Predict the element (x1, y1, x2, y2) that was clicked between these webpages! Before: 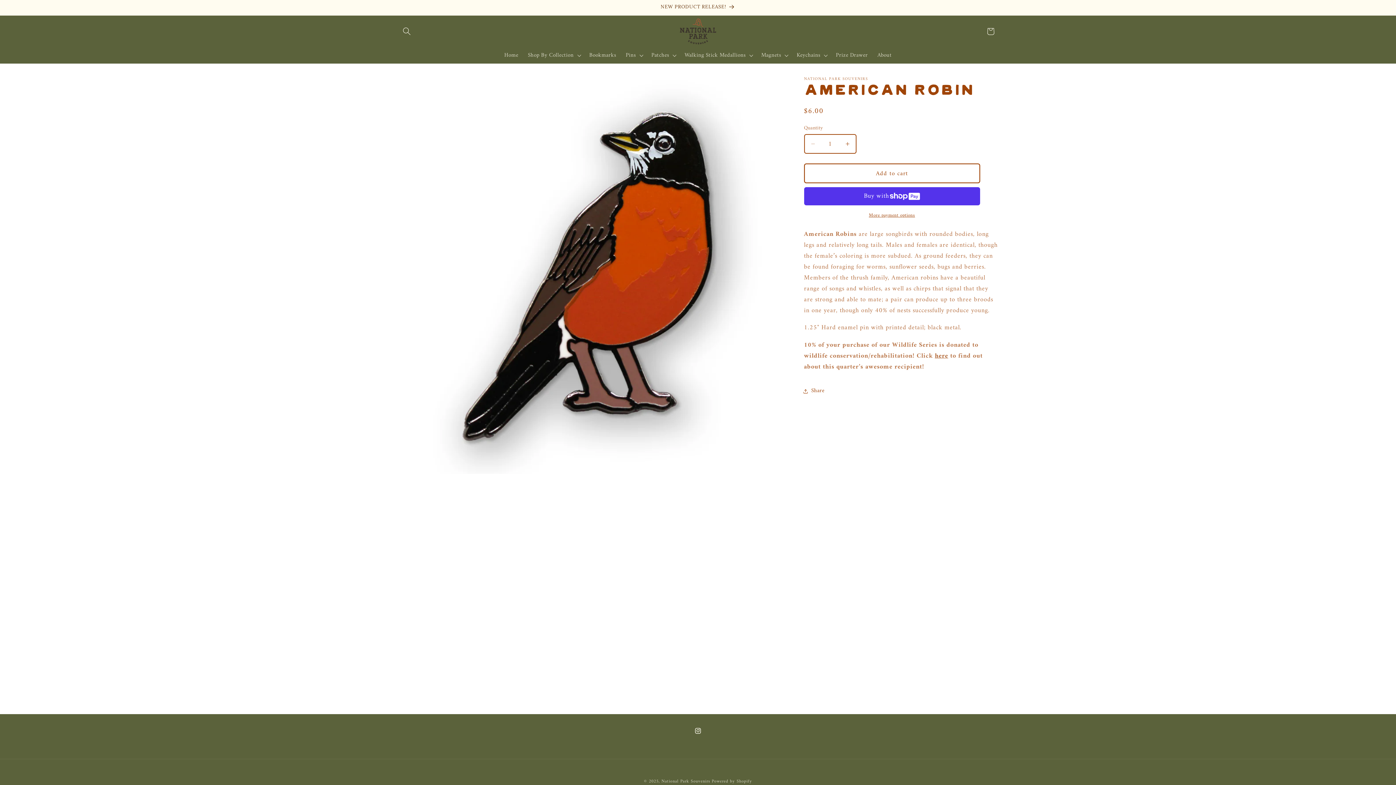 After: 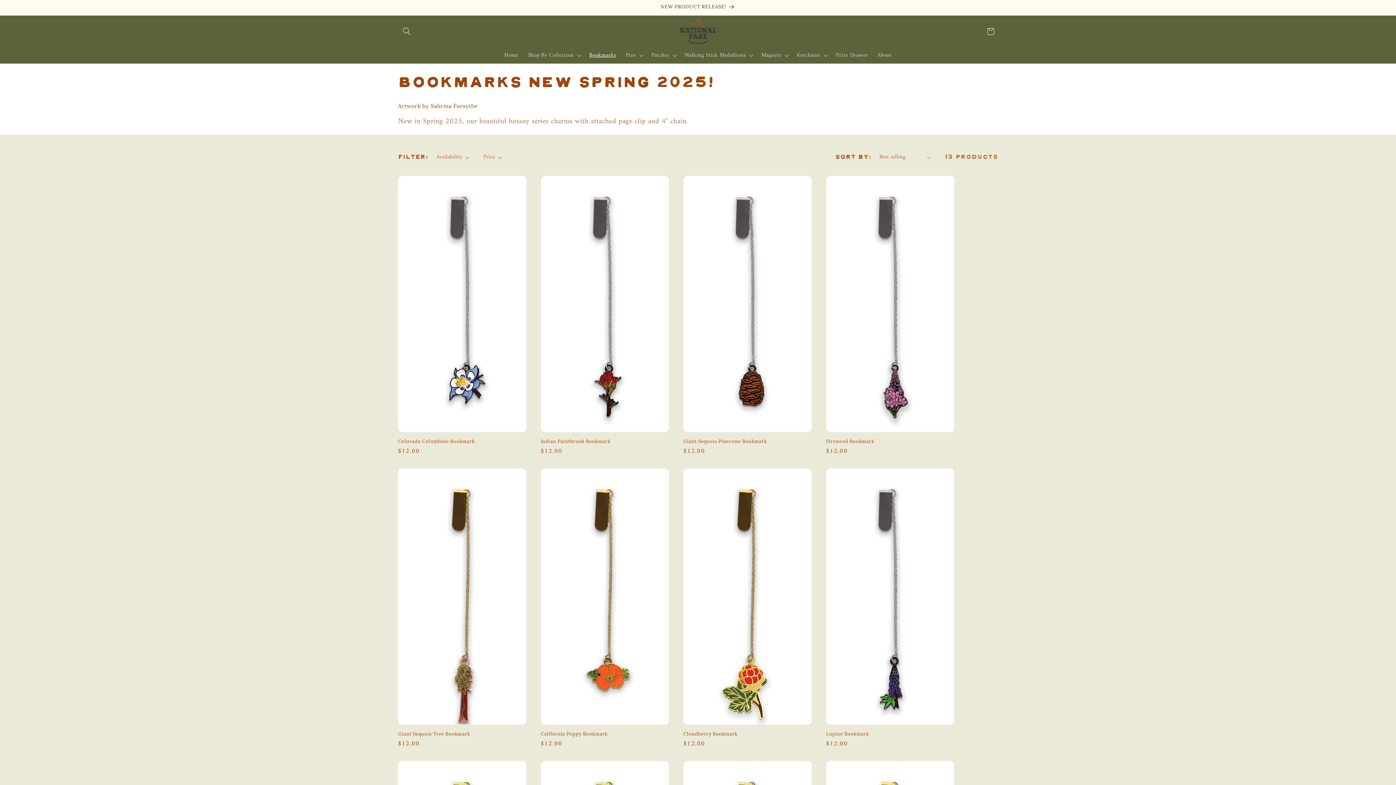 Action: bbox: (390, 0, 1005, 15) label: NEW PRODUCT RELEASE!